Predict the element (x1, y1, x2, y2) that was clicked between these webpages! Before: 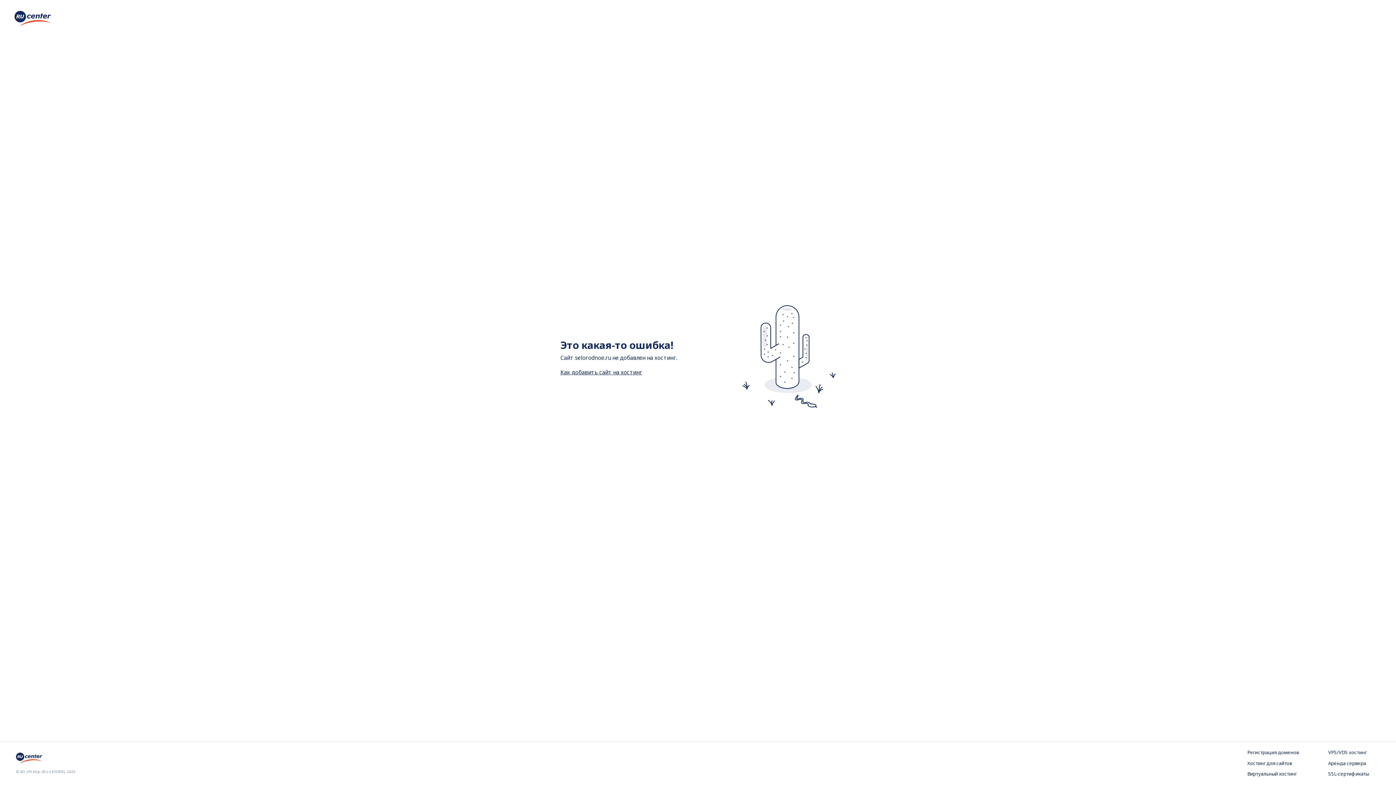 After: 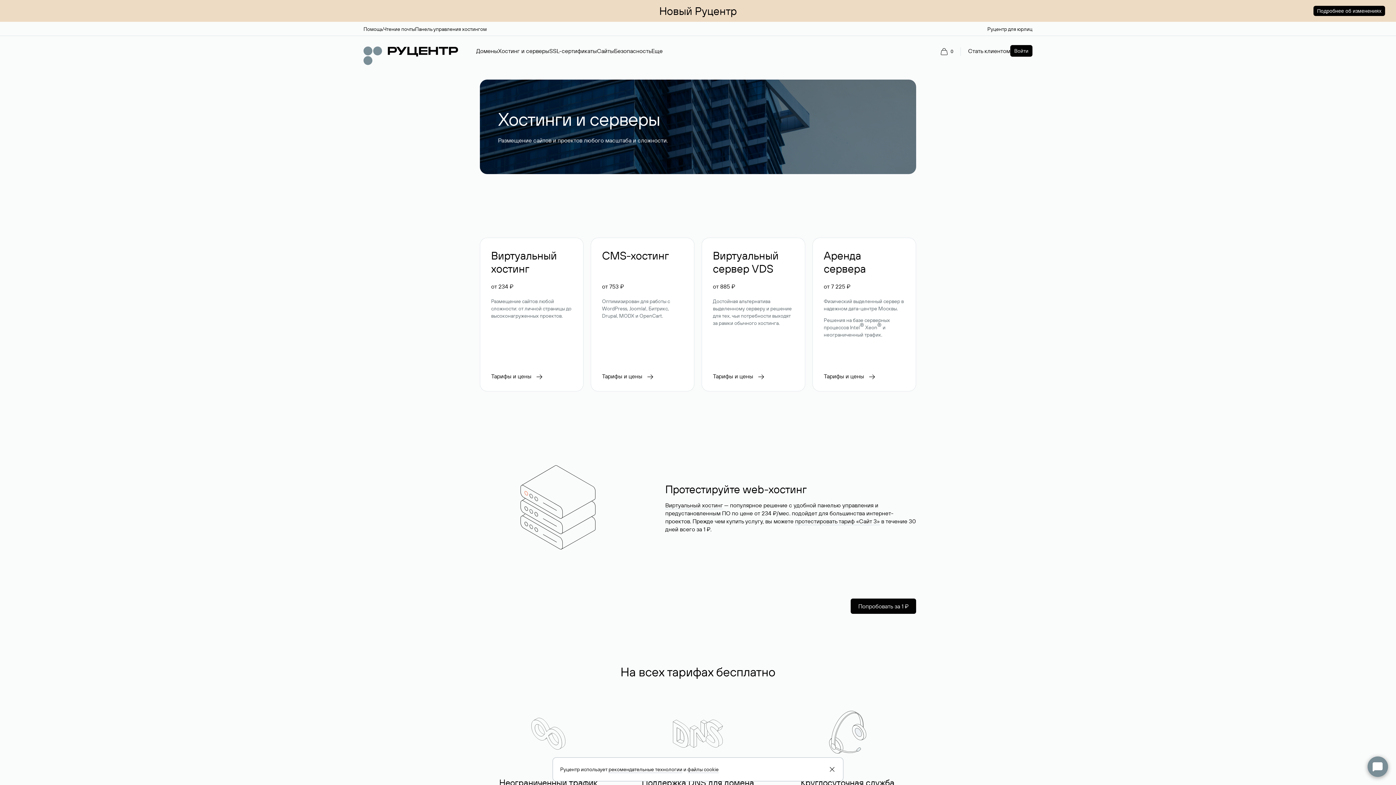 Action: bbox: (1247, 760, 1299, 767) label: Хостинг для сайтов